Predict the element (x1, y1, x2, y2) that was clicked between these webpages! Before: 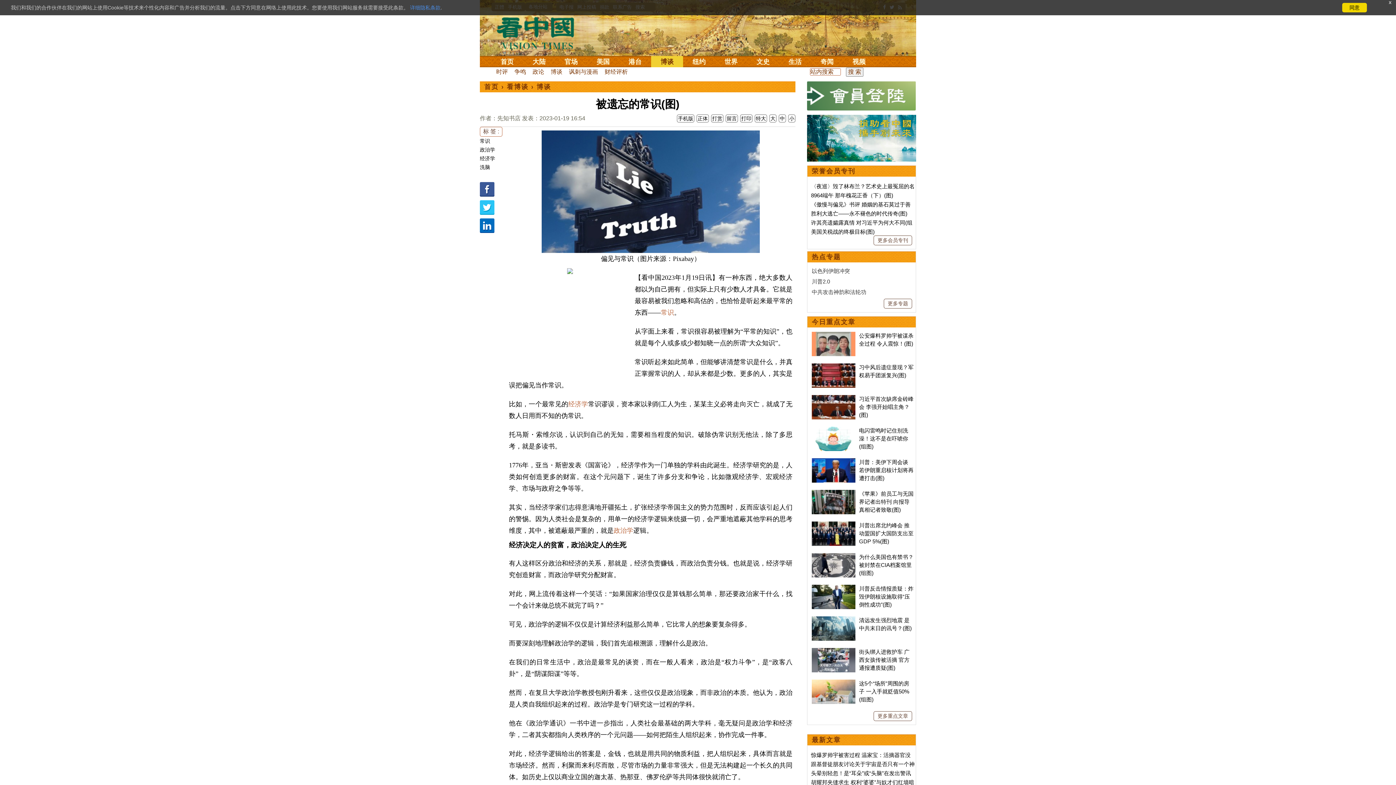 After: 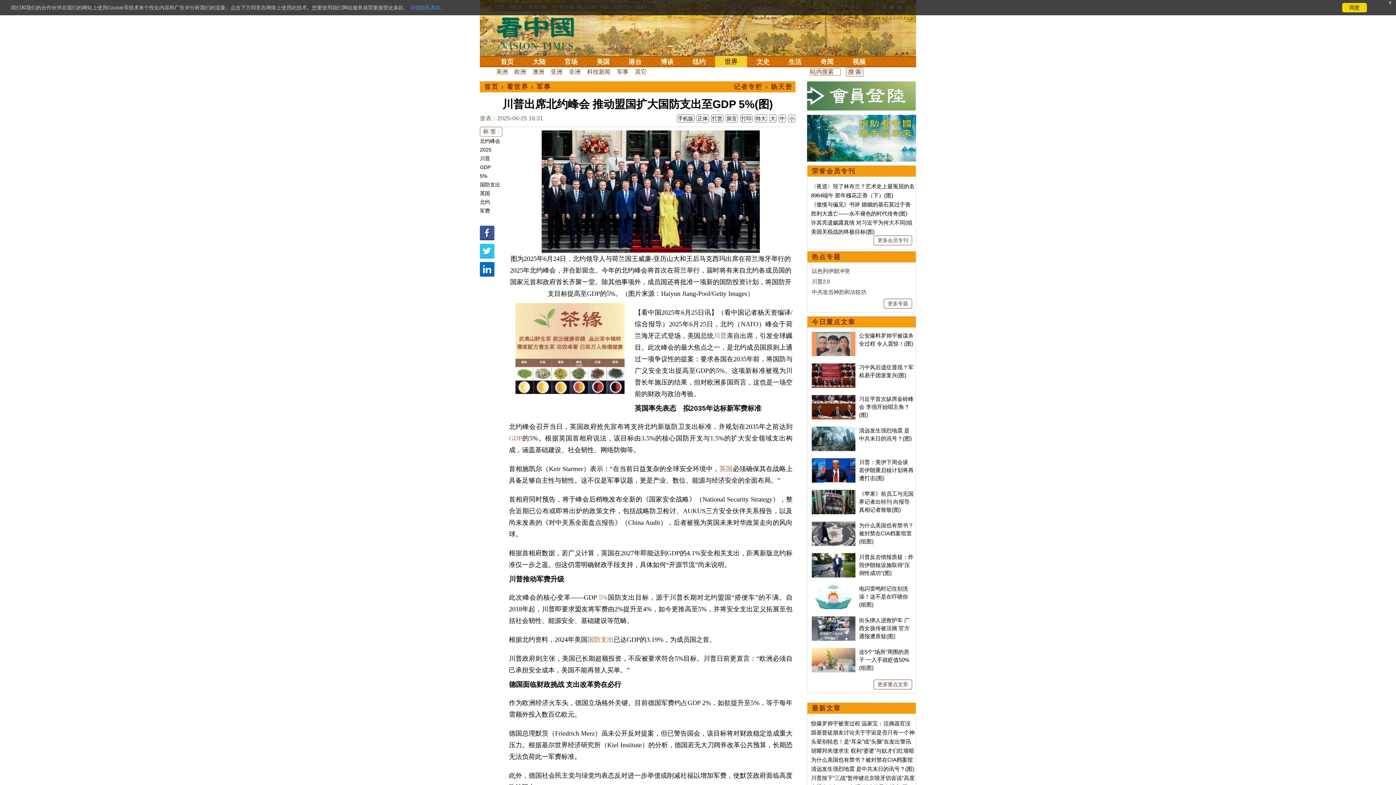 Action: bbox: (859, 522, 913, 544) label: 川普出席北约峰会 推动盟国扩大国防支出至GDP 5%(图)